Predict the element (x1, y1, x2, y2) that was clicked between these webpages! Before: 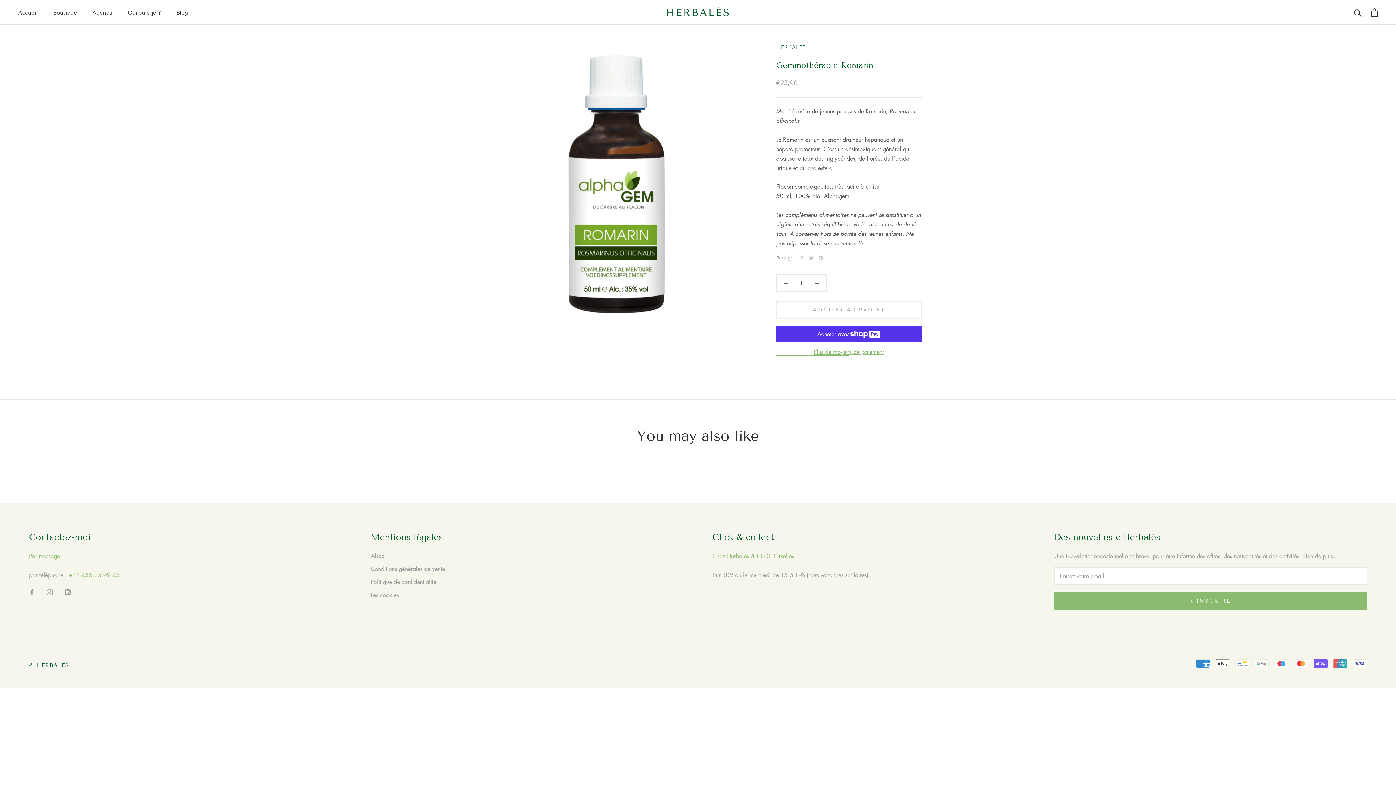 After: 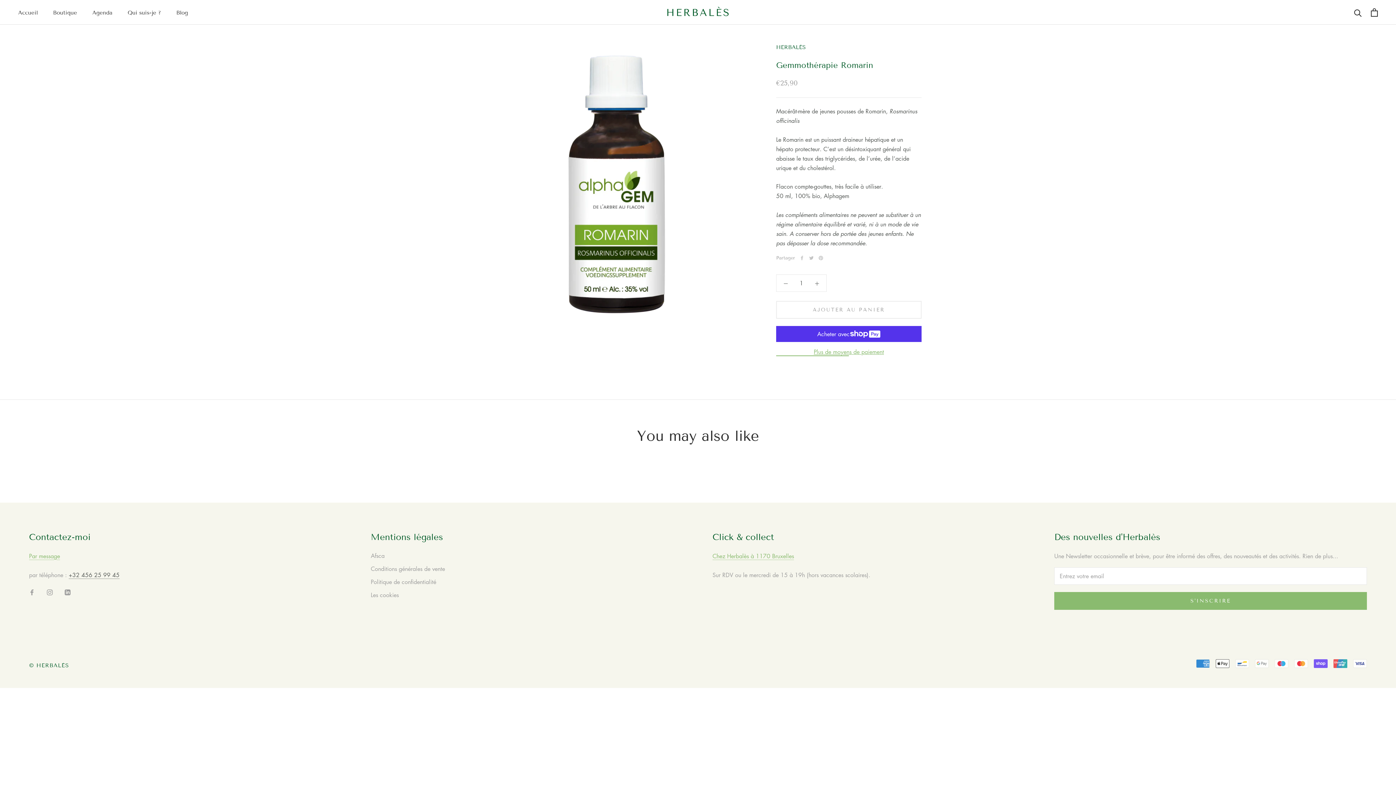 Action: label: +32 456 25 99 45 bbox: (68, 571, 119, 579)